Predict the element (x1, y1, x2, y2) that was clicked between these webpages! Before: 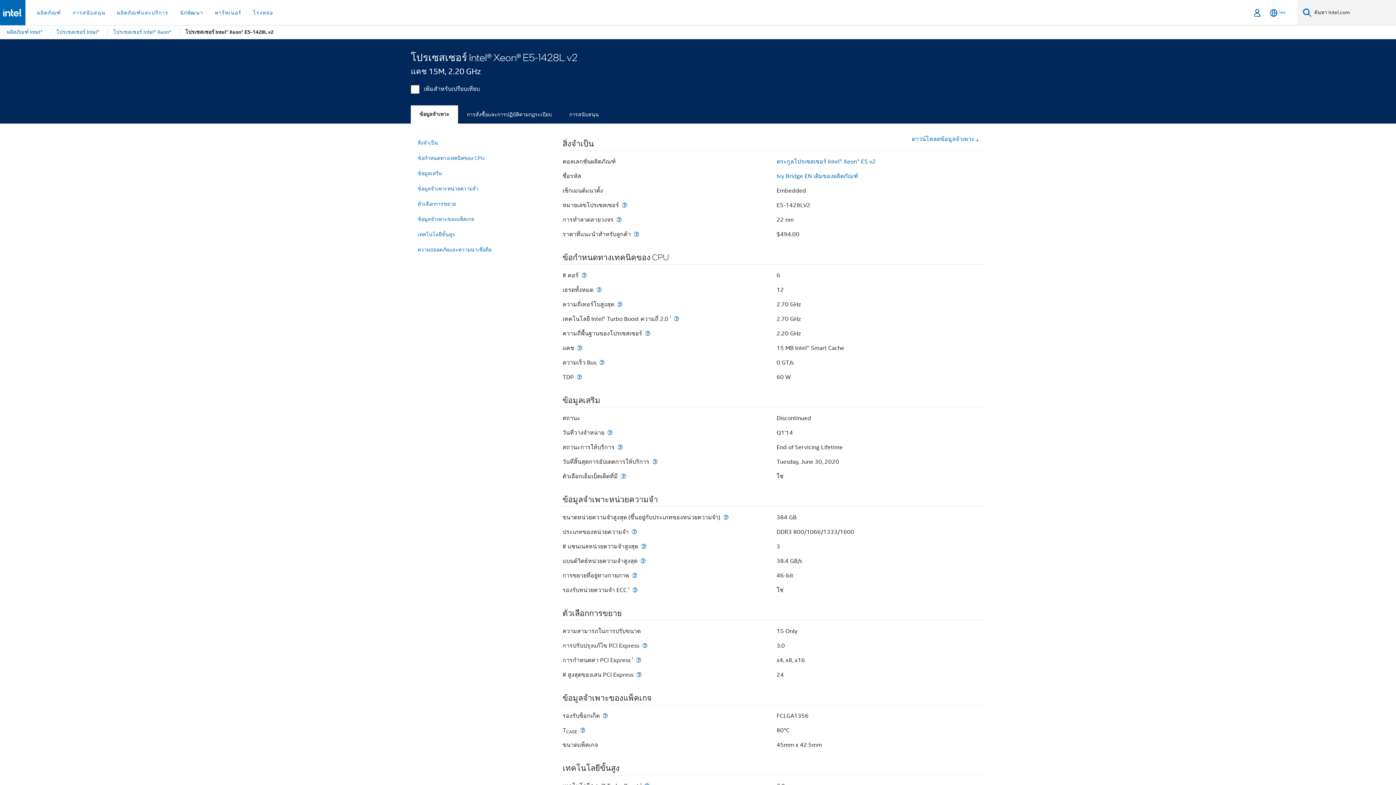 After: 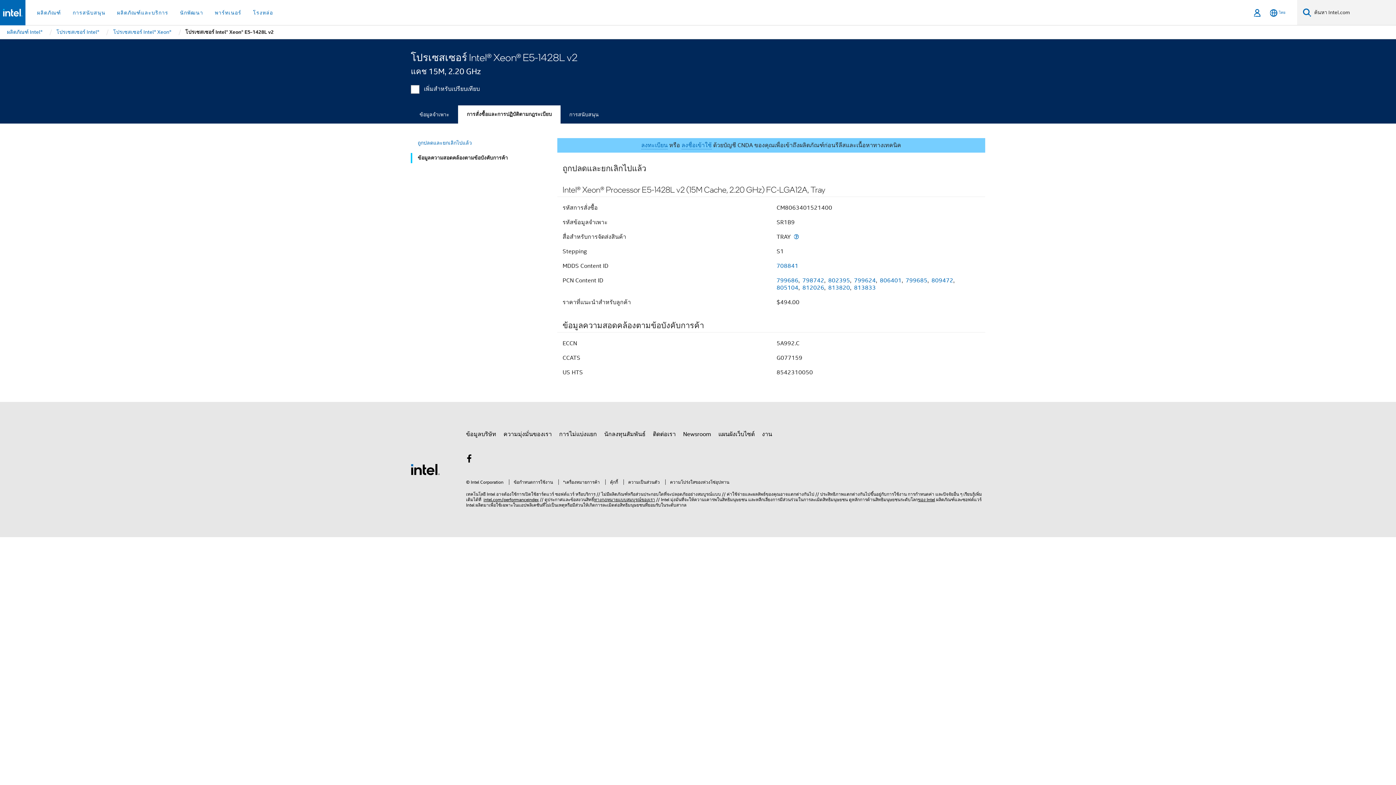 Action: label: การสั่งซื้อและการปฏิบัติตามกฎระเบียบ bbox: (458, 105, 560, 123)